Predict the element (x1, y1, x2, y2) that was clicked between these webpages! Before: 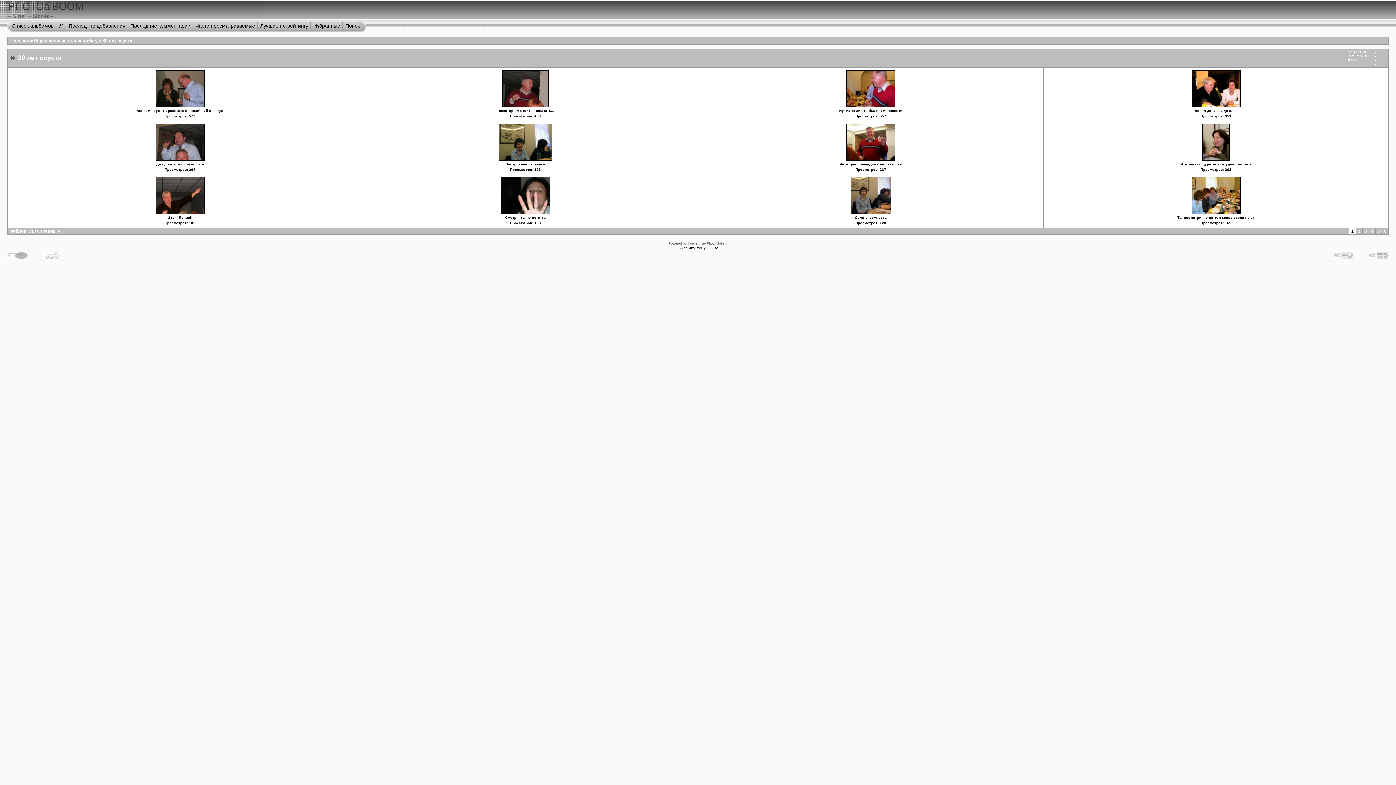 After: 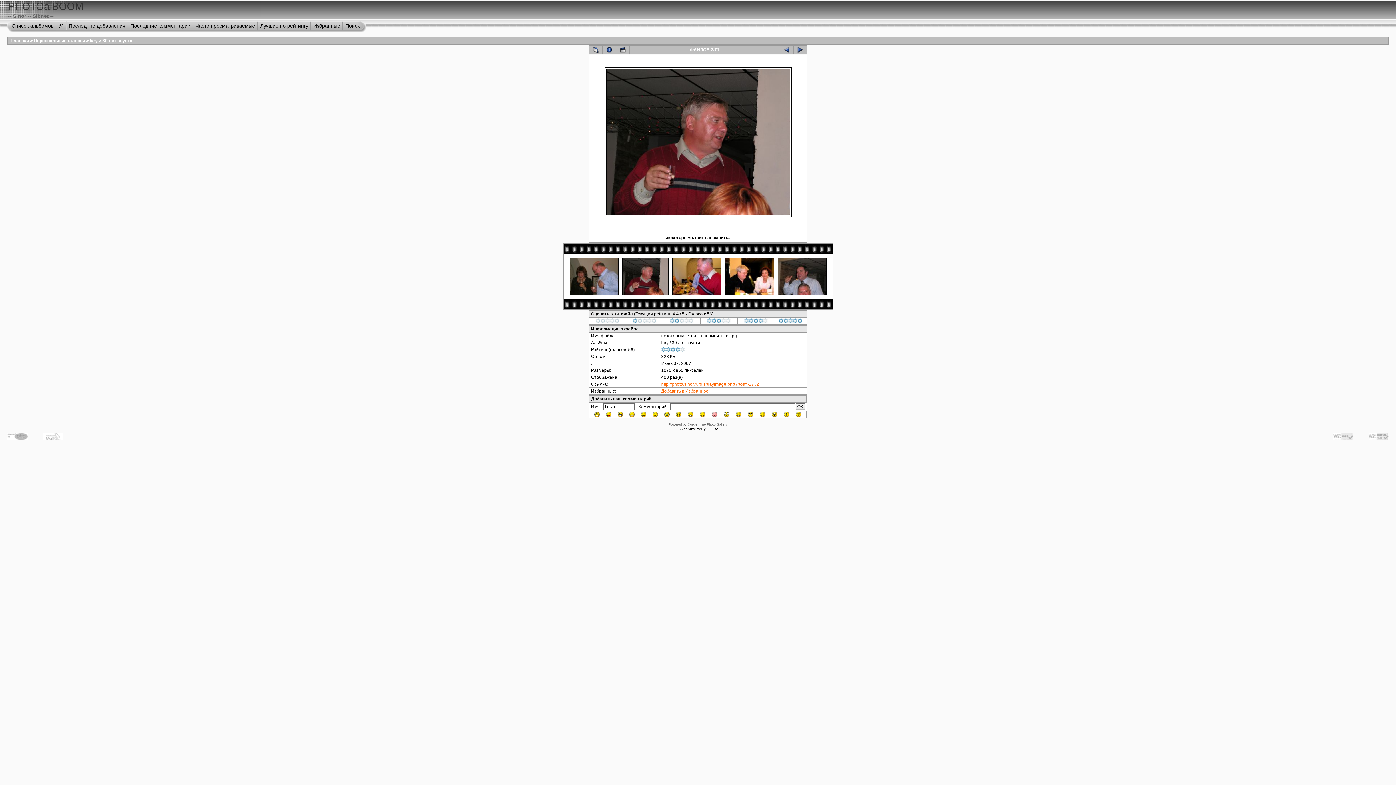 Action: label: 
 bbox: (501, 104, 549, 109)